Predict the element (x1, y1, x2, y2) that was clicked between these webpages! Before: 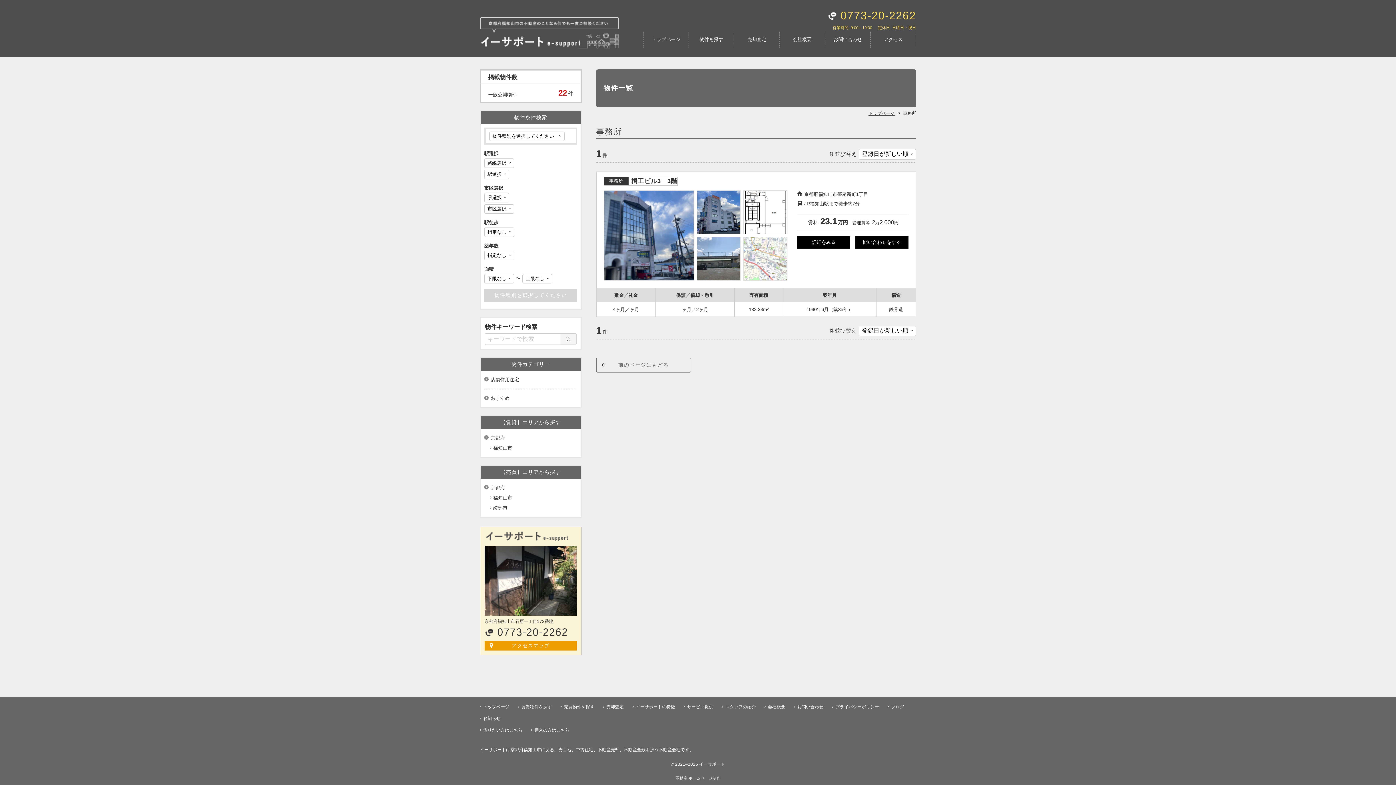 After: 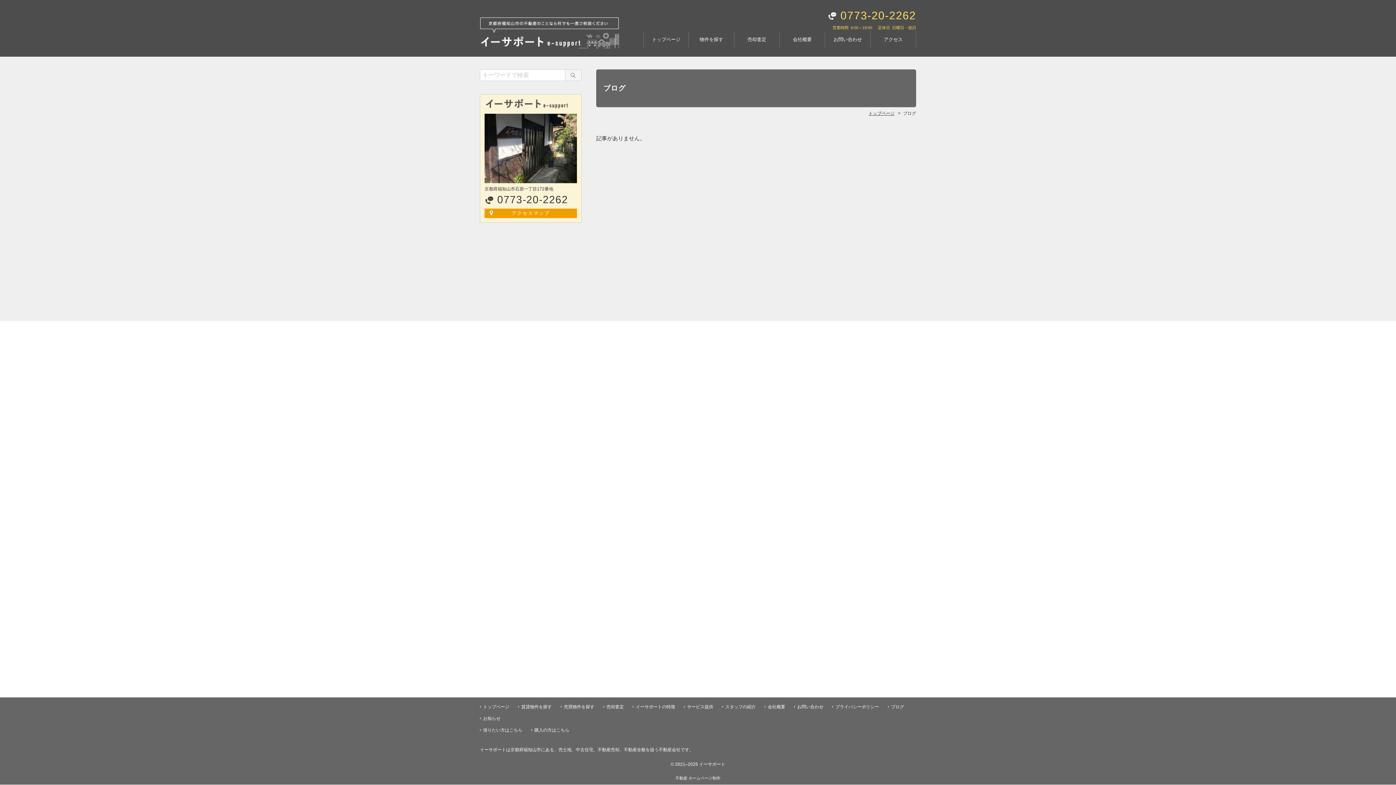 Action: bbox: (888, 704, 904, 709) label: ブログ